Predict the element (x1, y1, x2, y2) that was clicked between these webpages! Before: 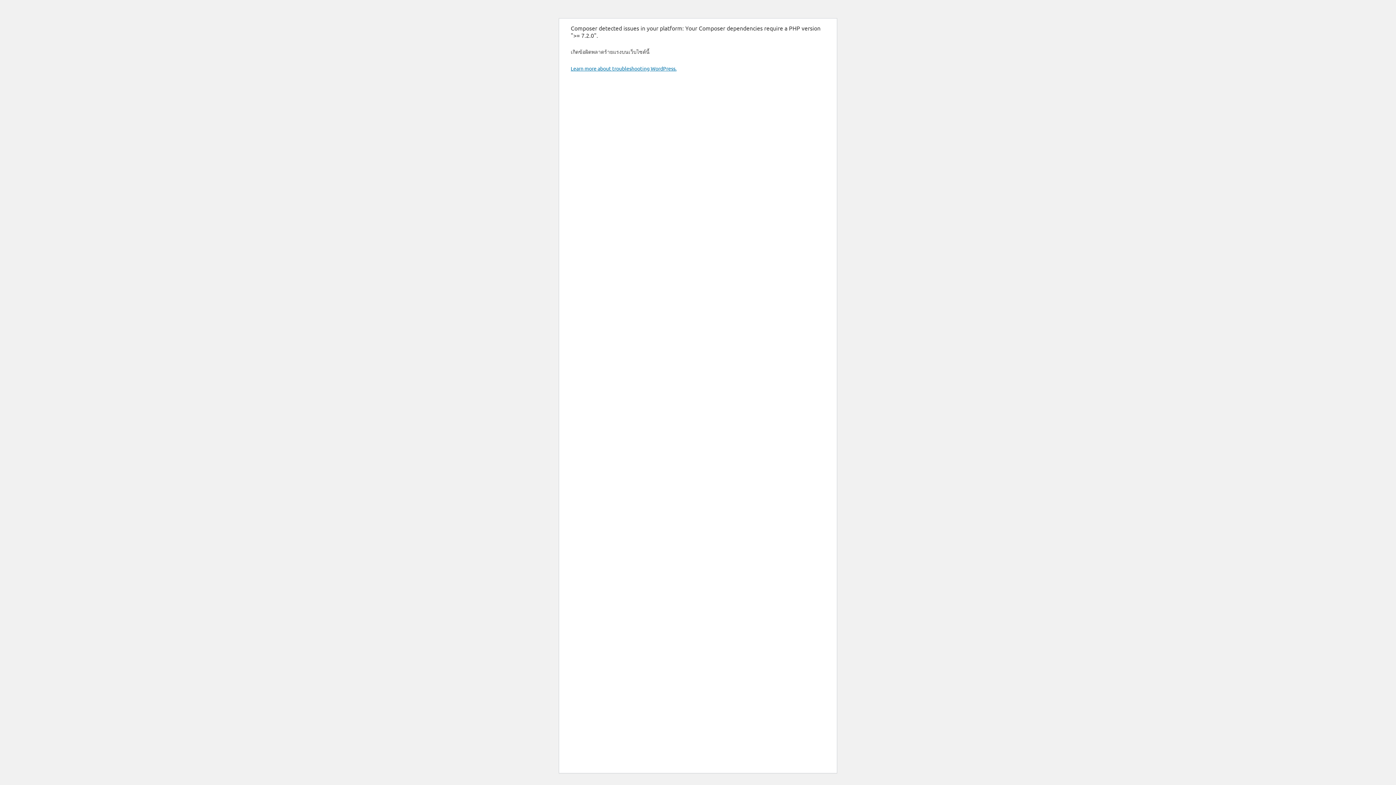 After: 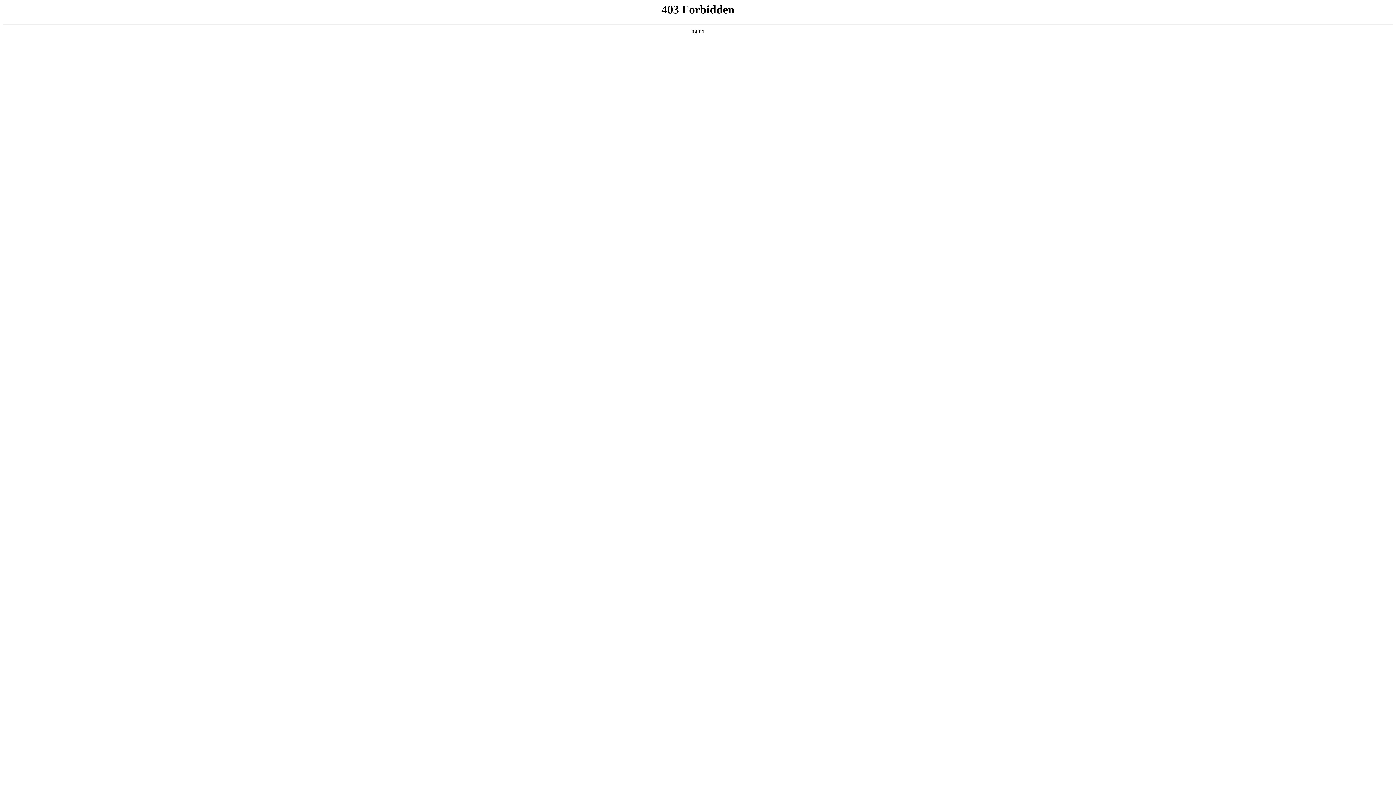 Action: label: Learn more about troubleshooting WordPress. bbox: (570, 65, 676, 71)